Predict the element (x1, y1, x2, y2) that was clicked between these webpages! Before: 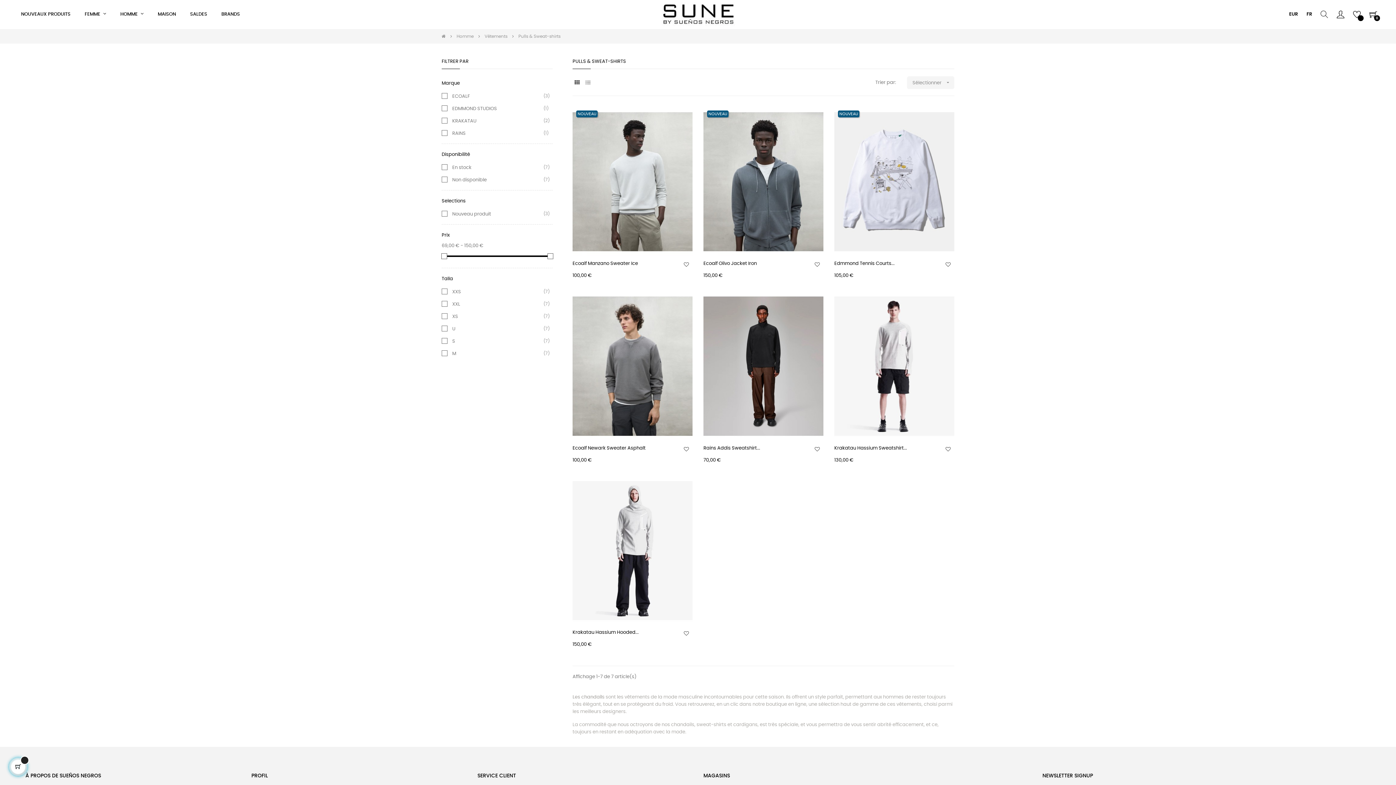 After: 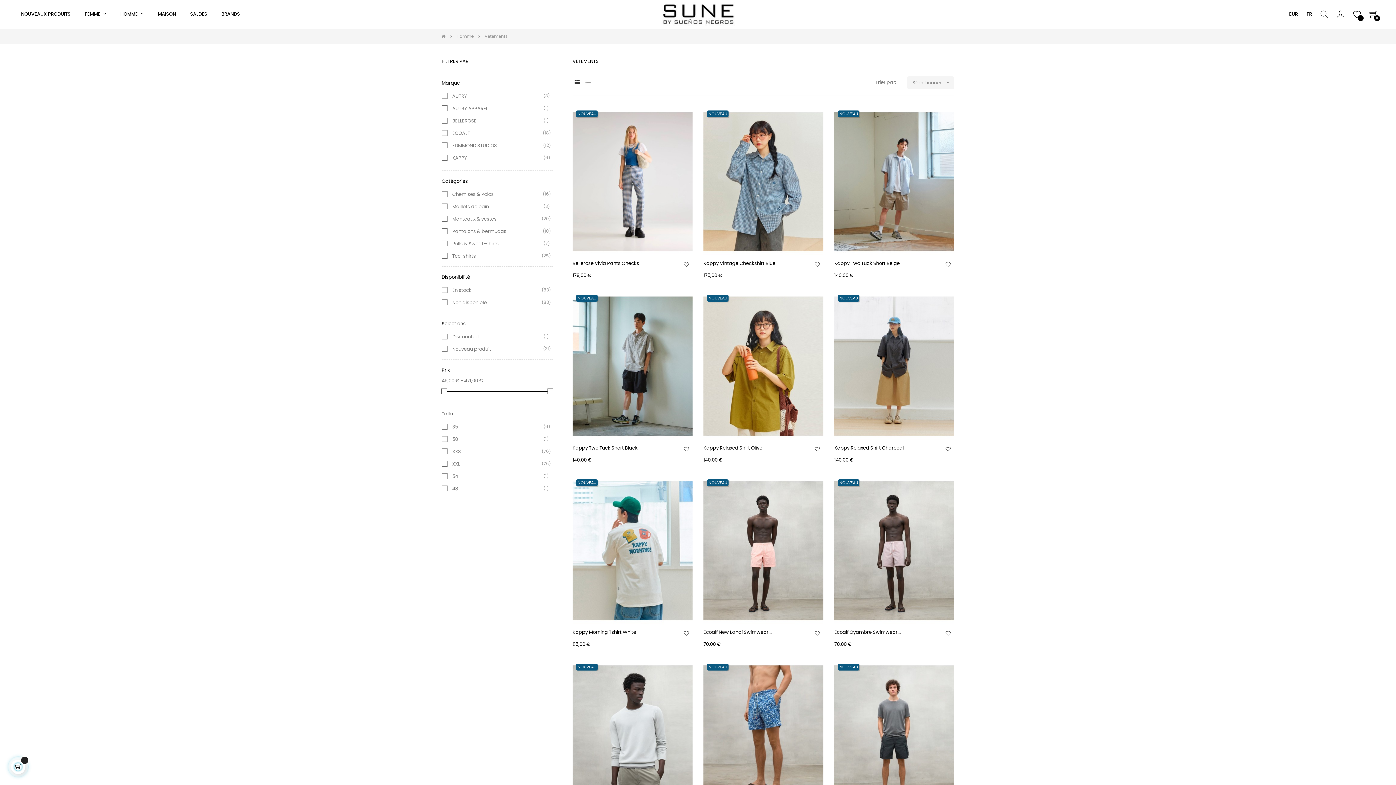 Action: label: Vêtements  bbox: (484, 34, 512, 38)